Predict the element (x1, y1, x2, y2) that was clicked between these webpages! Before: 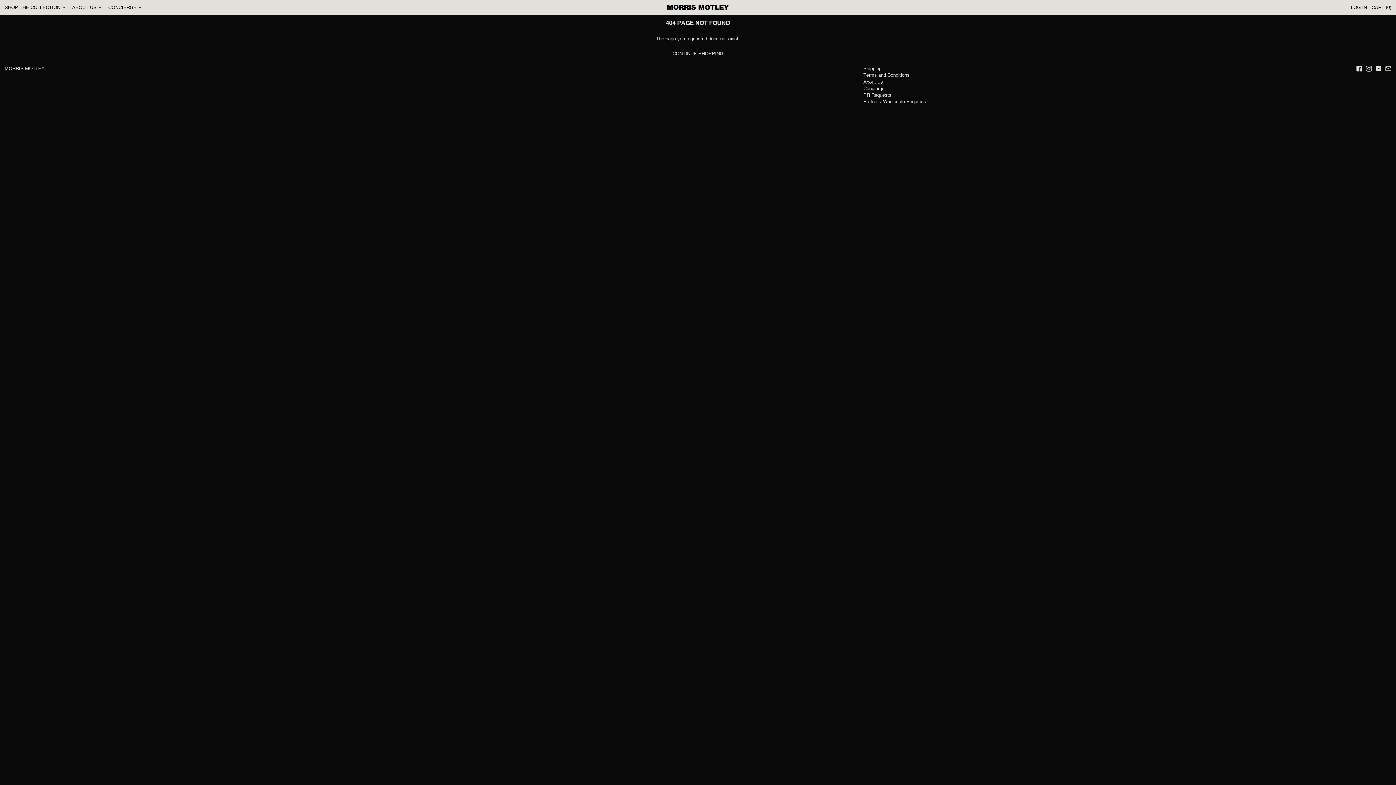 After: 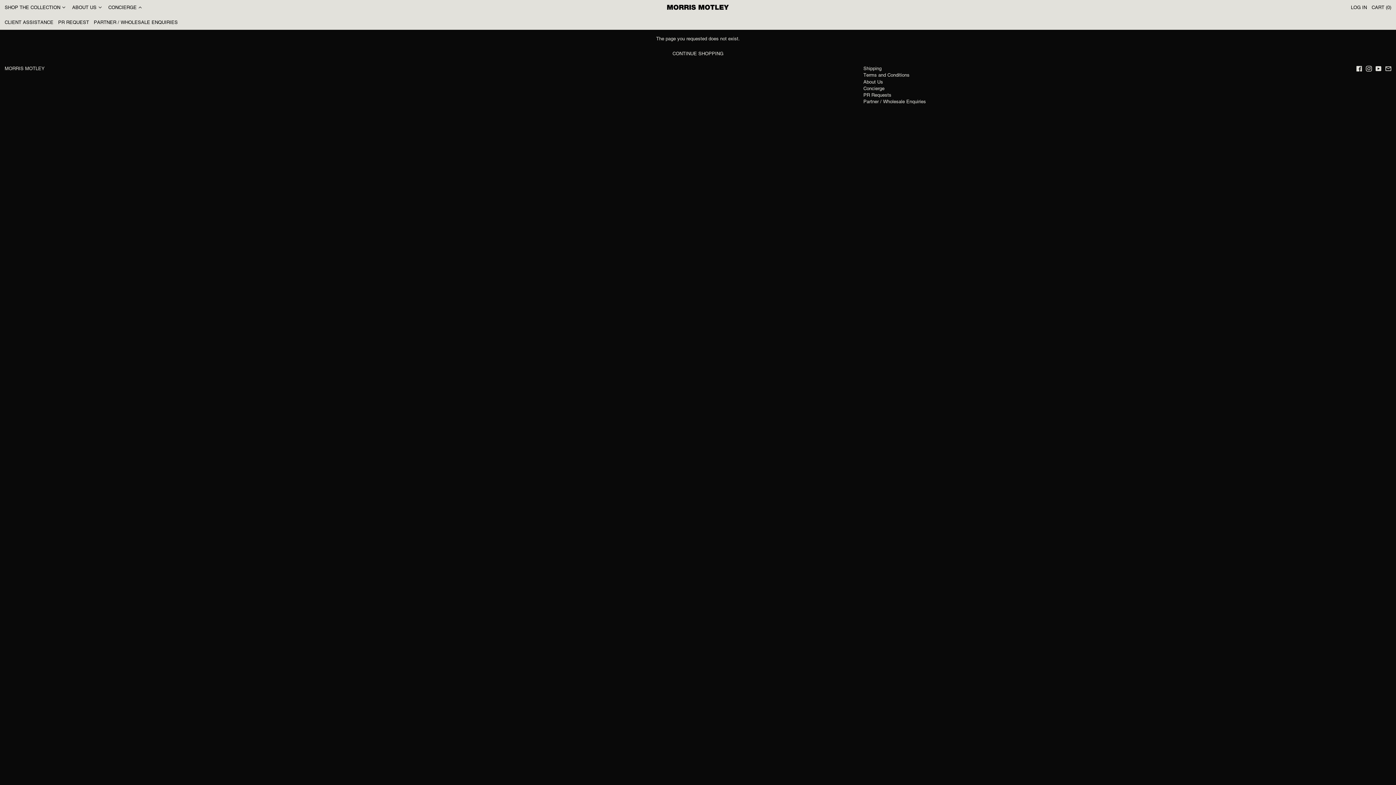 Action: label: CONCIERGE bbox: (108, 2, 143, 12)